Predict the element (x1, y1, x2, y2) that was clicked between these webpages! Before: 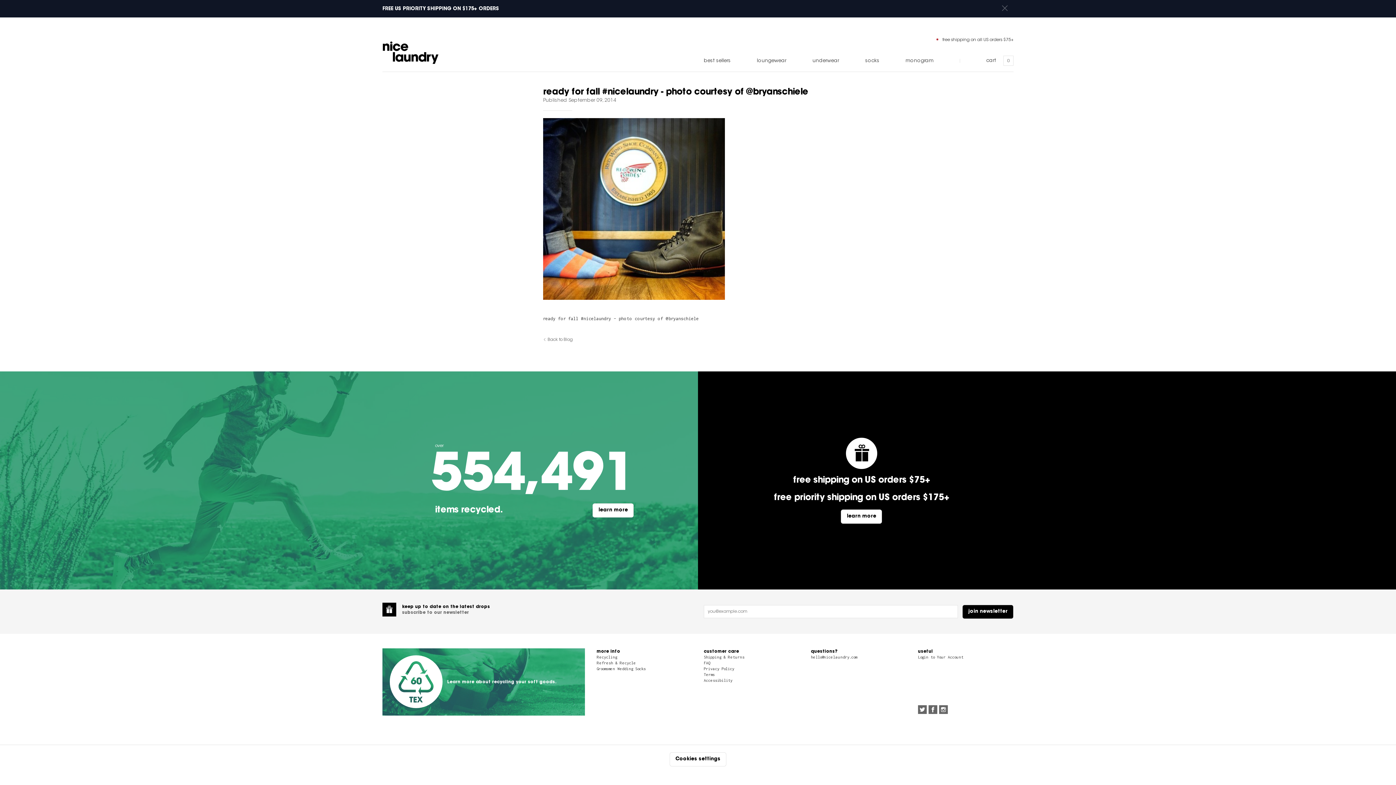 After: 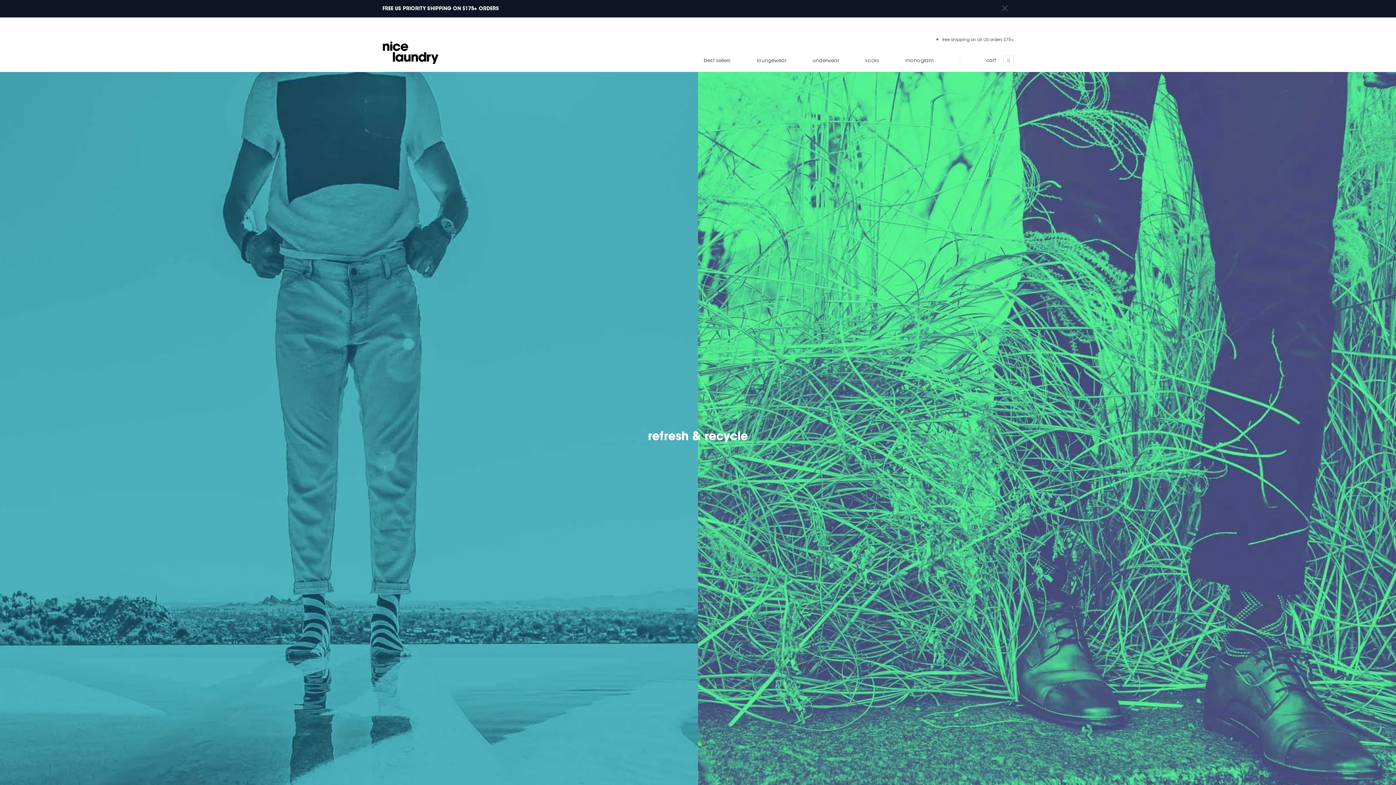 Action: bbox: (382, 648, 585, 716) label: Learn more about recycling your soft goods.